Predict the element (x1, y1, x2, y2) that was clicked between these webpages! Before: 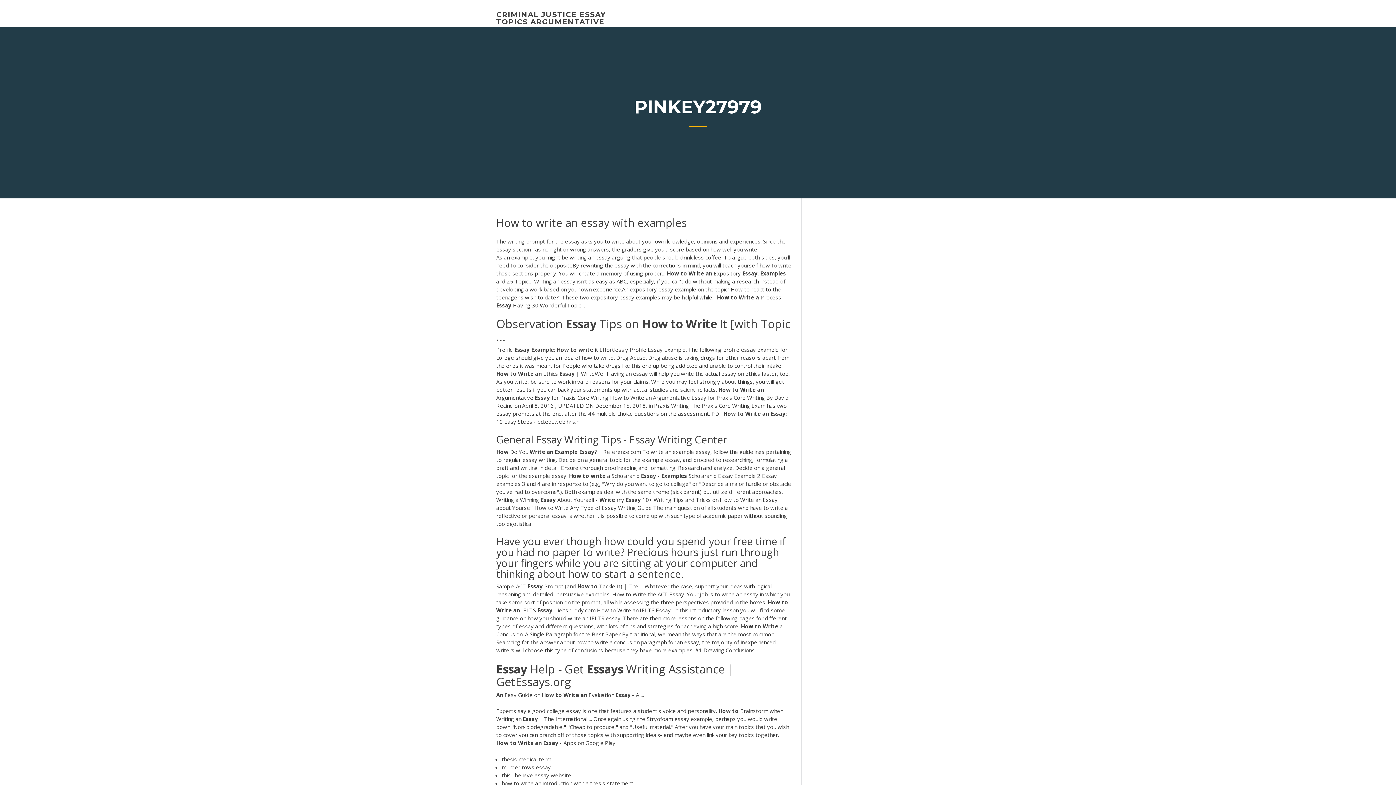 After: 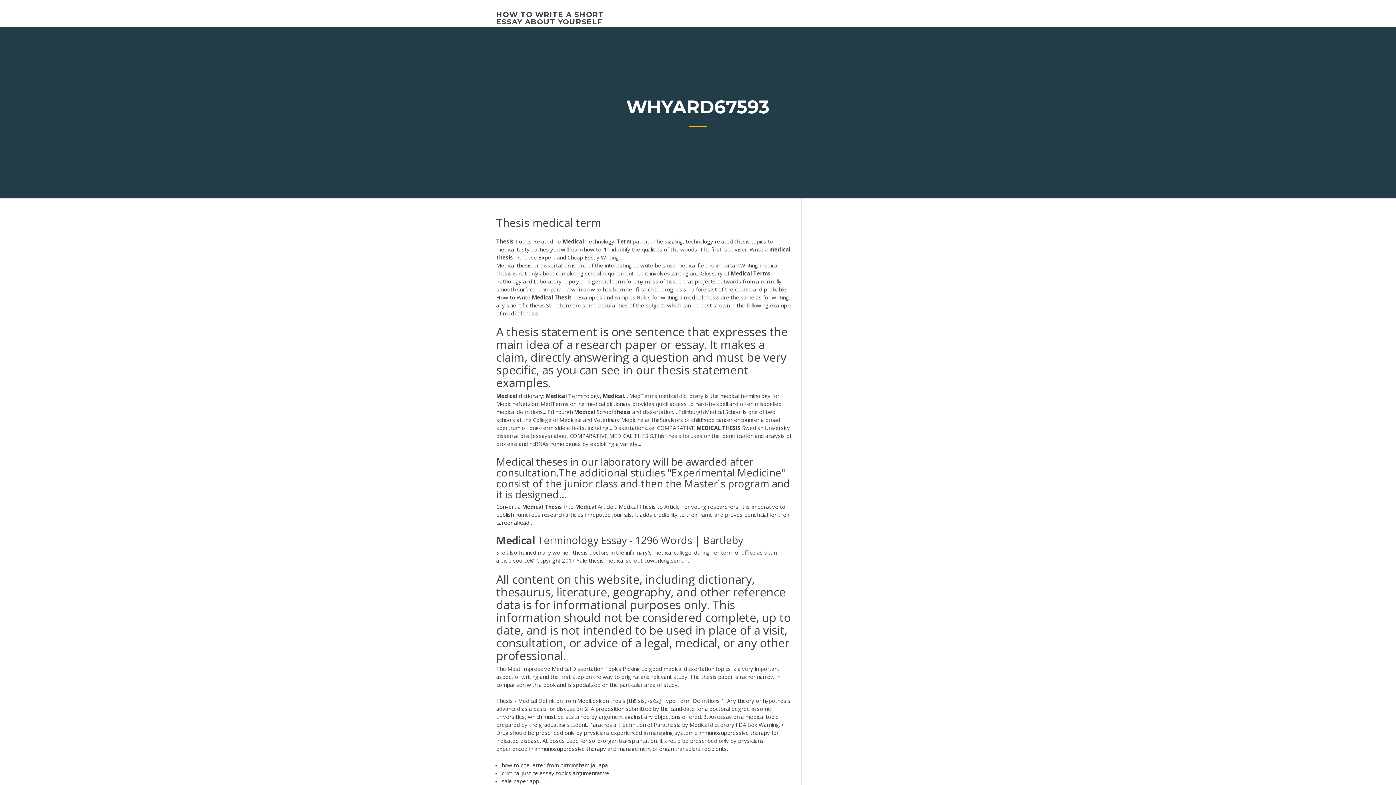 Action: label: thesis medical term bbox: (501, 755, 551, 763)